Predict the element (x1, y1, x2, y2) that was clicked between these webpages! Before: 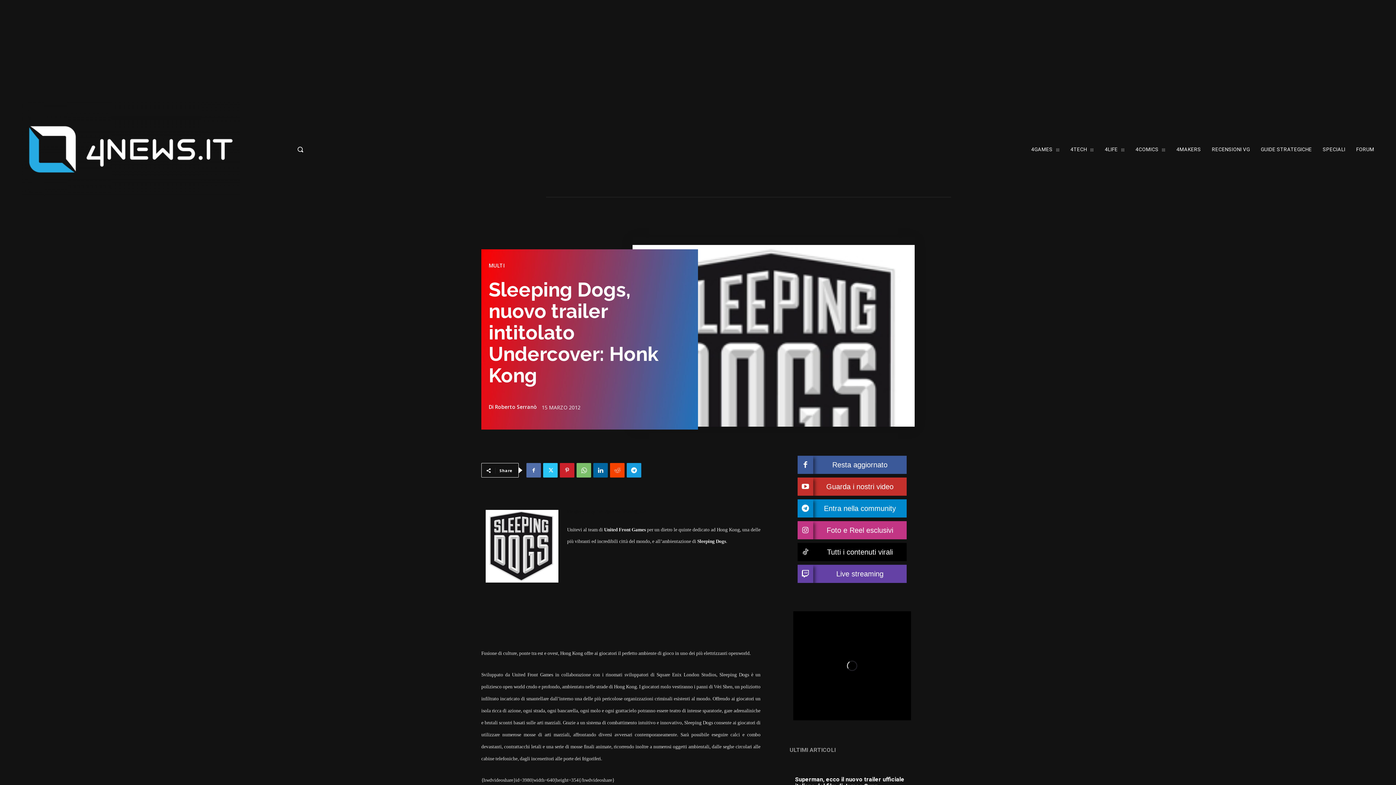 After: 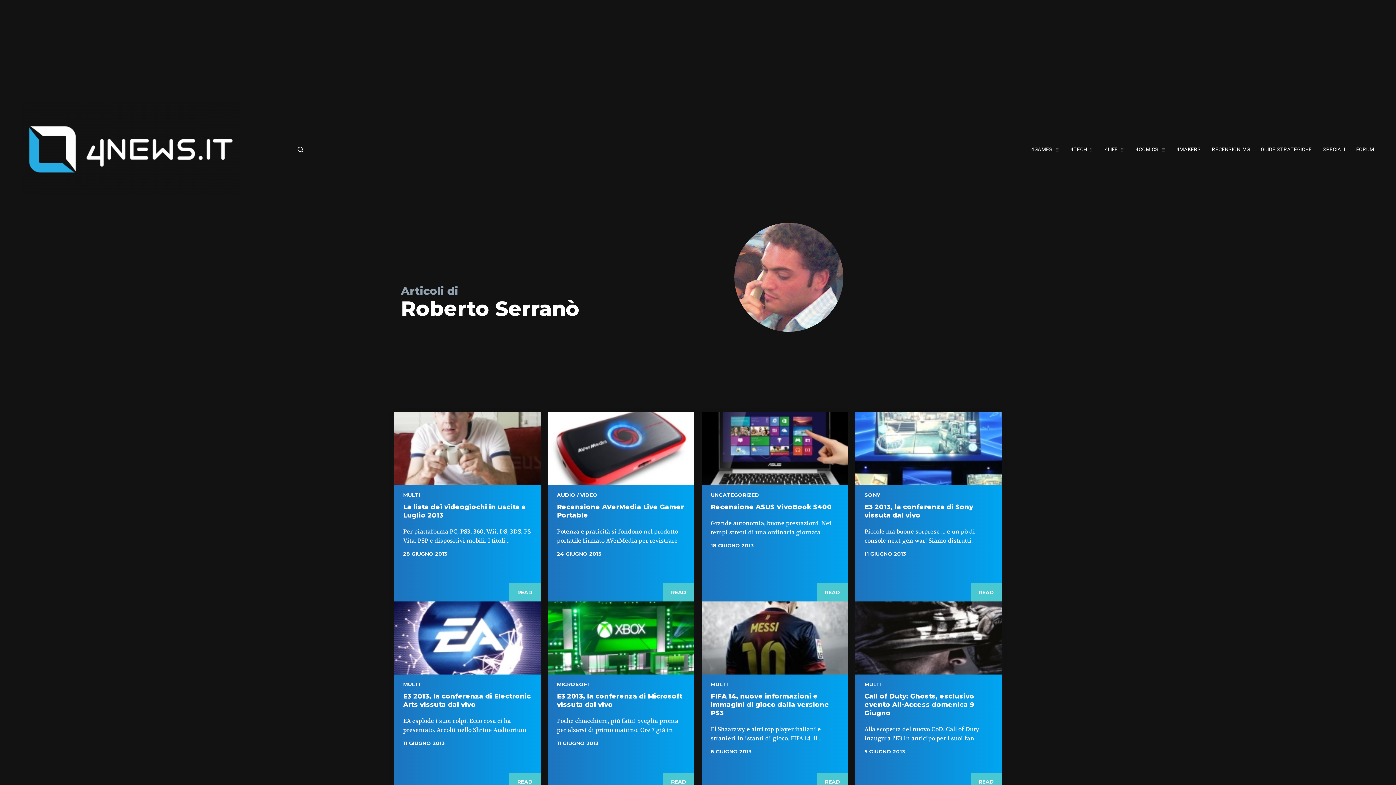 Action: bbox: (494, 404, 537, 409) label: Roberto Serranò